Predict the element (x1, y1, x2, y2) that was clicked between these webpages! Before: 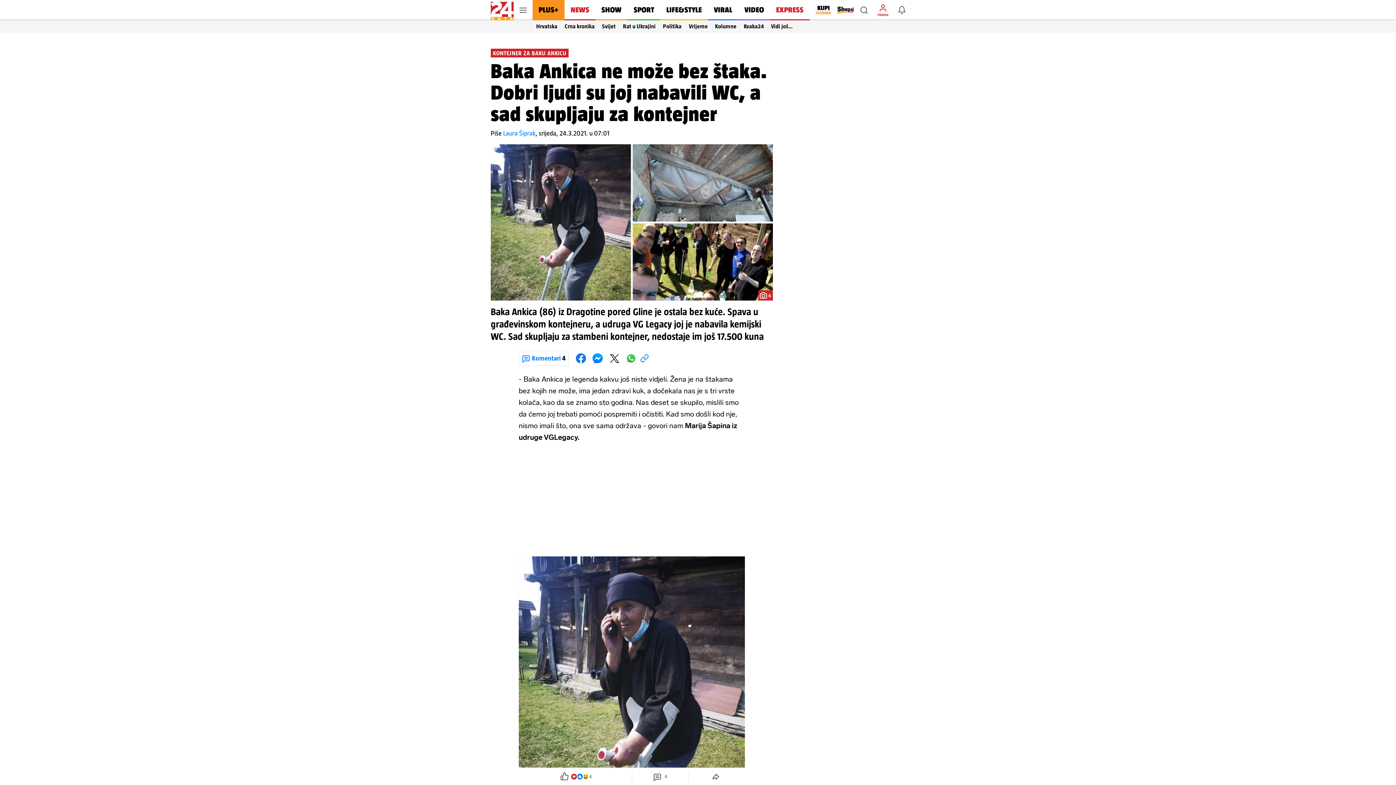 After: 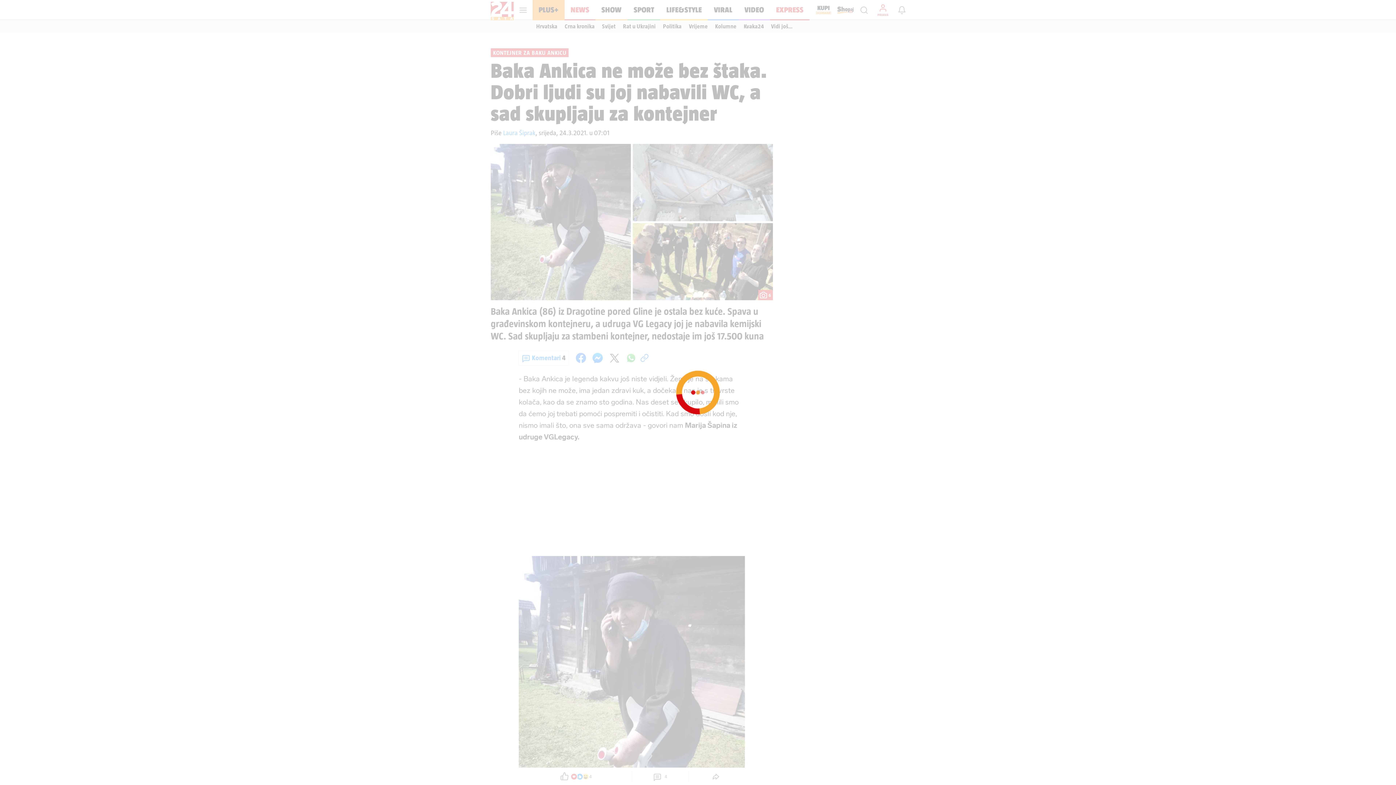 Action: label: reakcije bbox: (520, 768, 632, 785)